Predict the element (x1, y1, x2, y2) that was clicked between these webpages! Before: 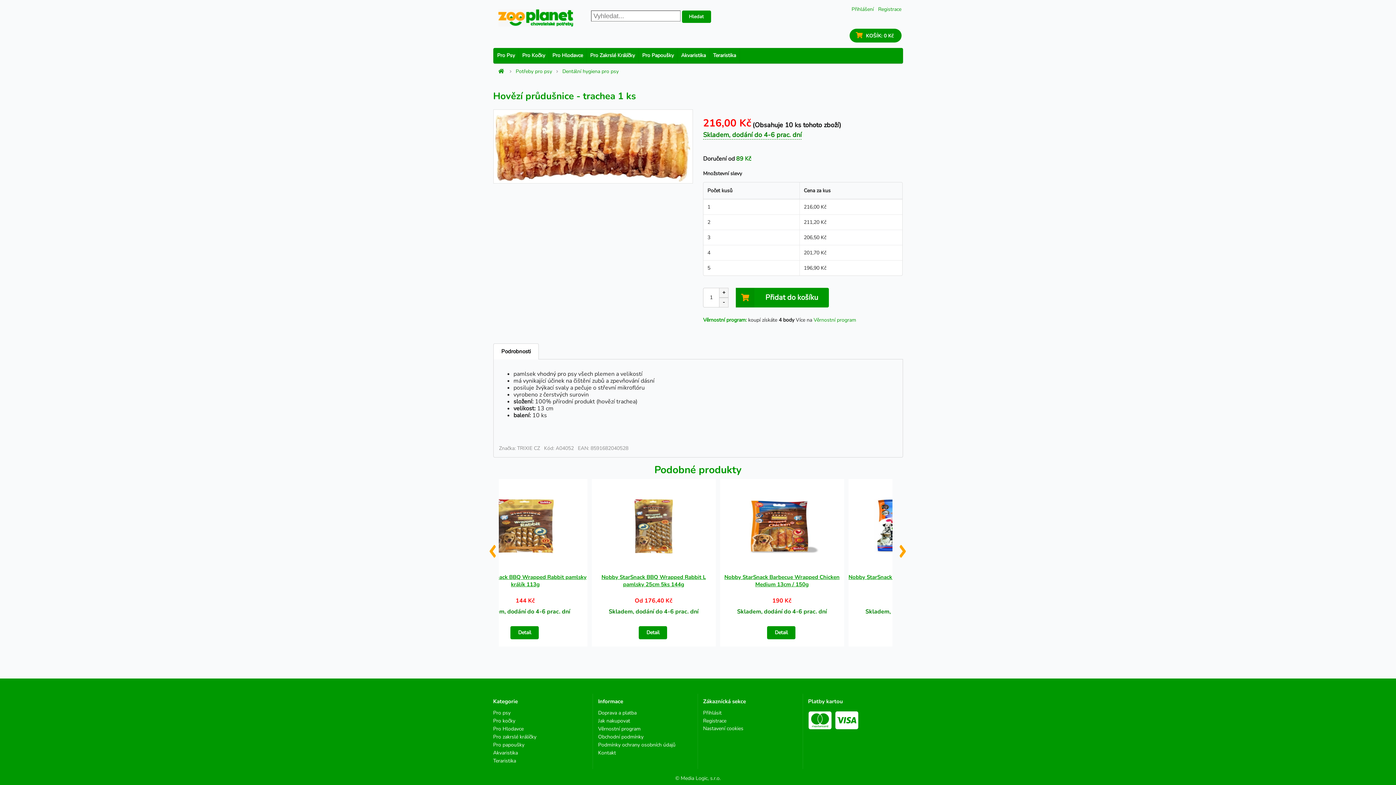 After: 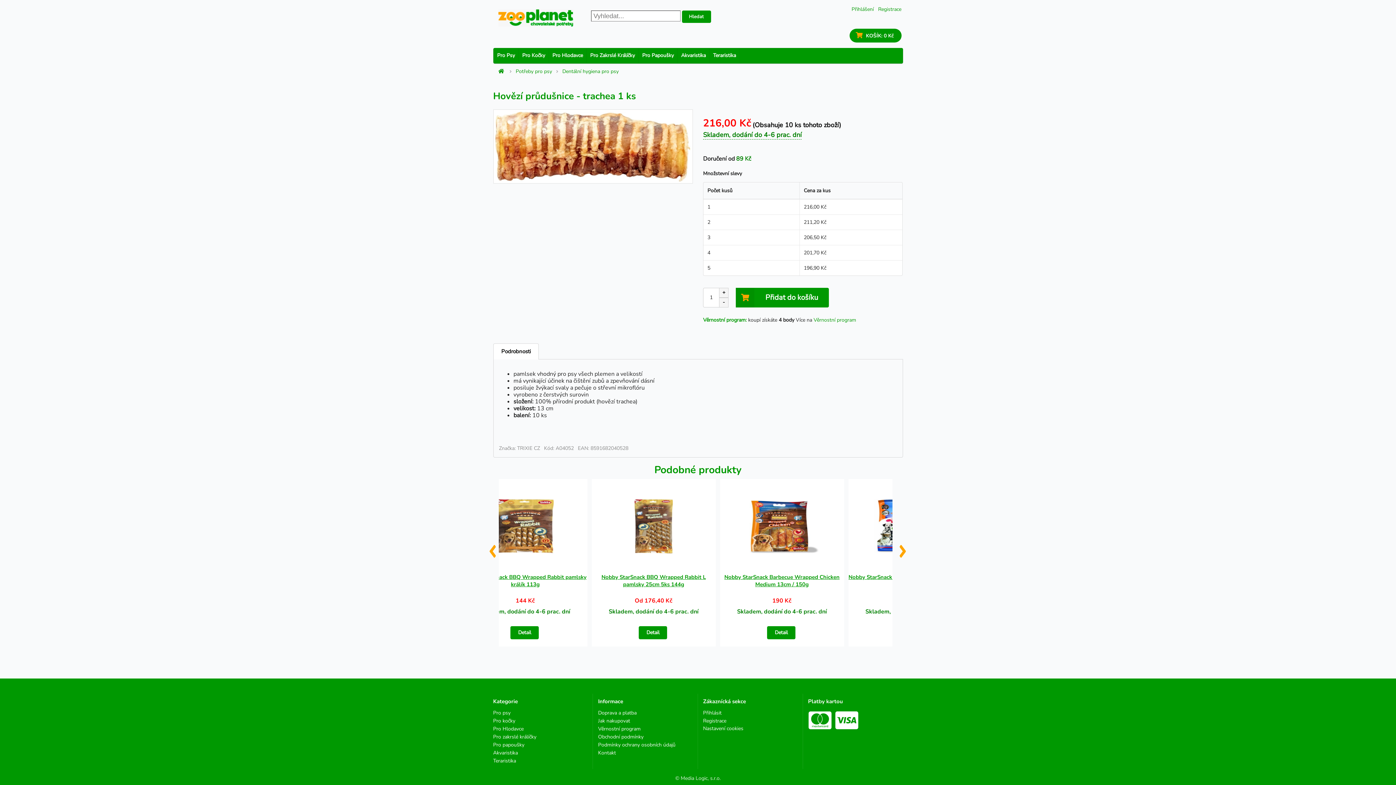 Action: label: Podrobnosti bbox: (493, 343, 539, 359)